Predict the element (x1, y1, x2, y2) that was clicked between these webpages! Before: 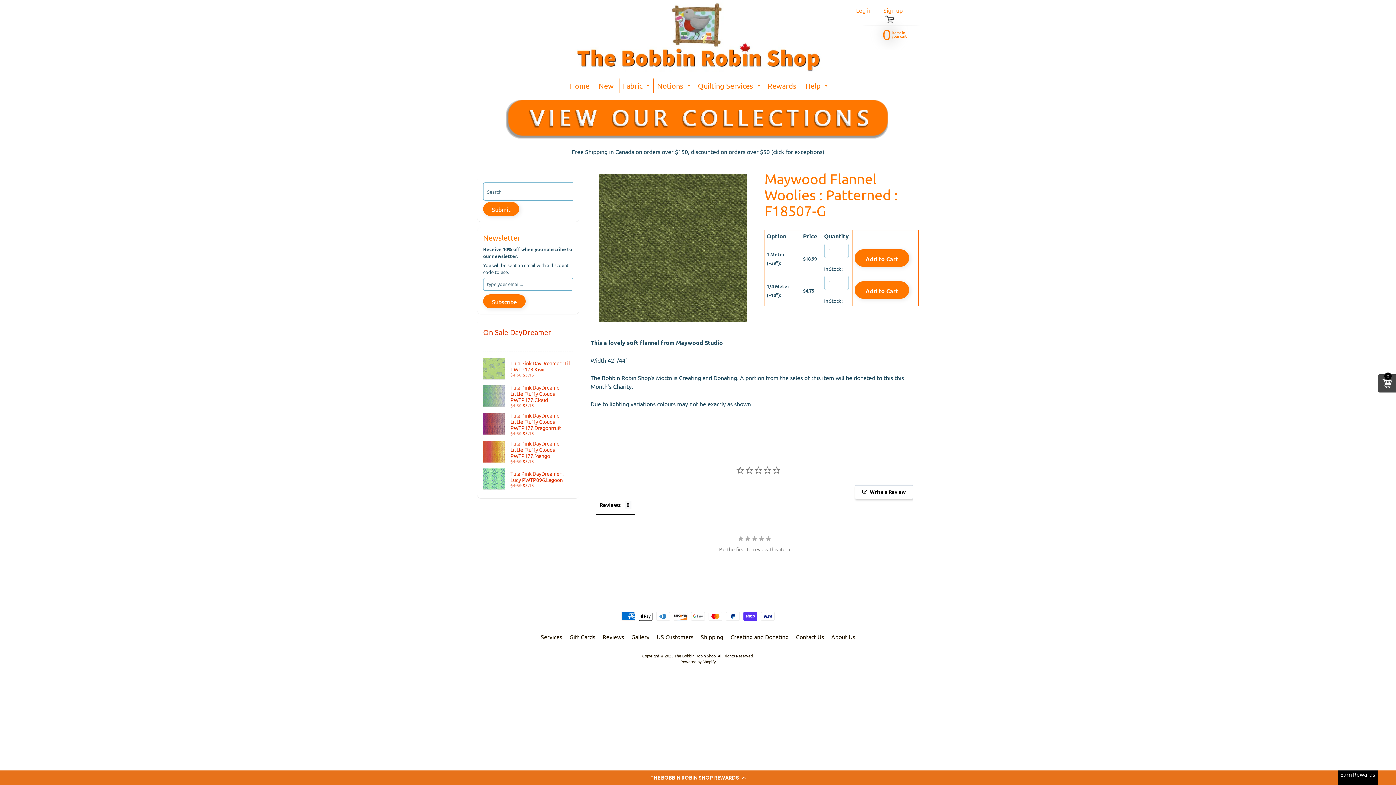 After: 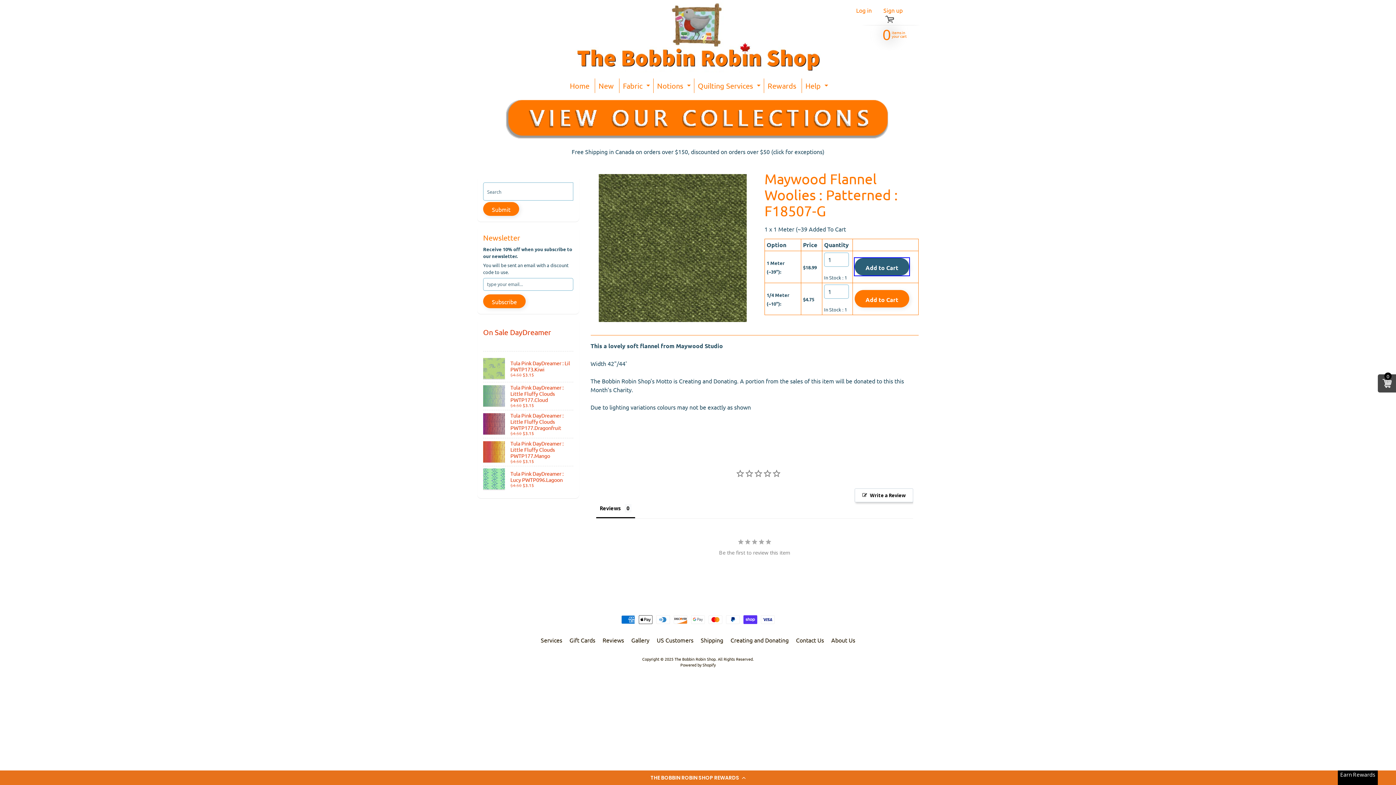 Action: label: Add to Cart bbox: (854, 249, 909, 267)